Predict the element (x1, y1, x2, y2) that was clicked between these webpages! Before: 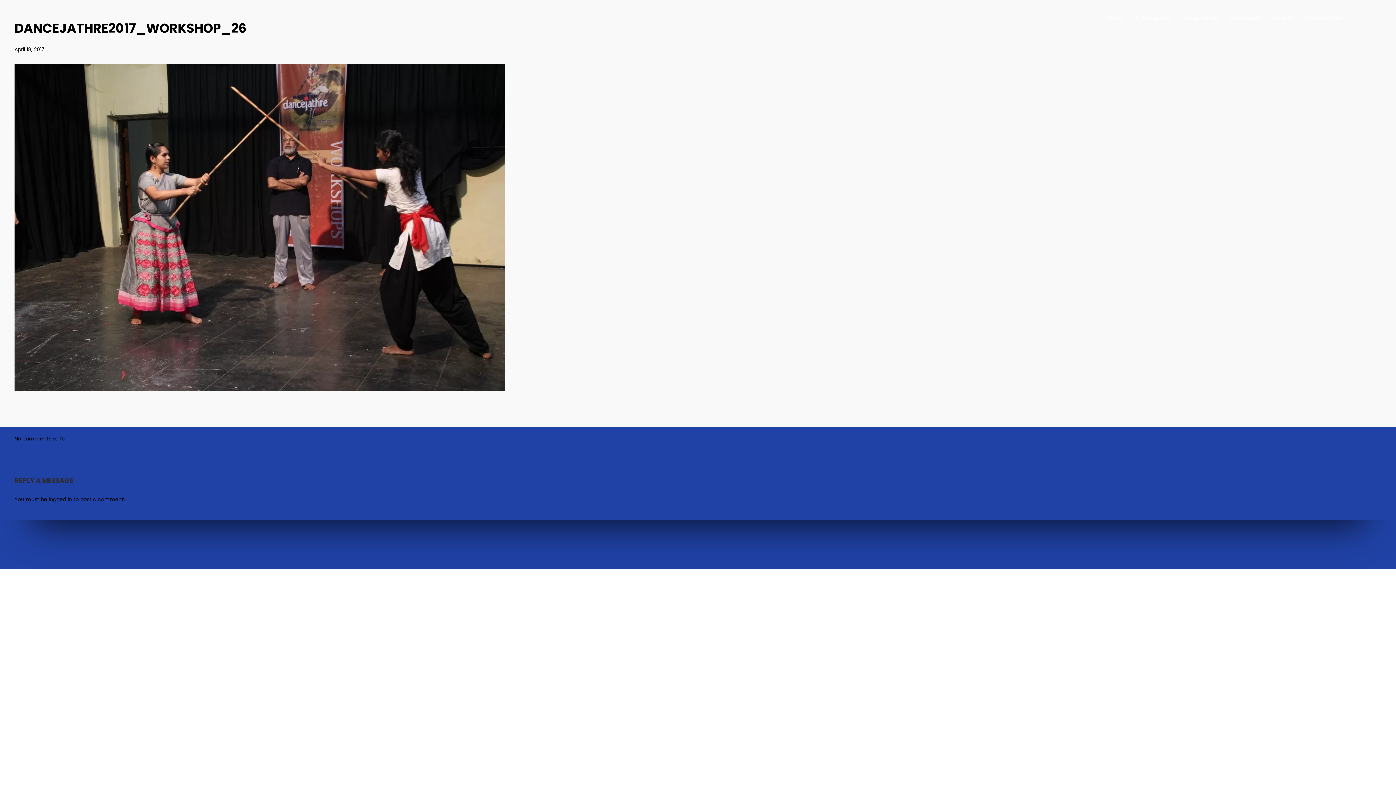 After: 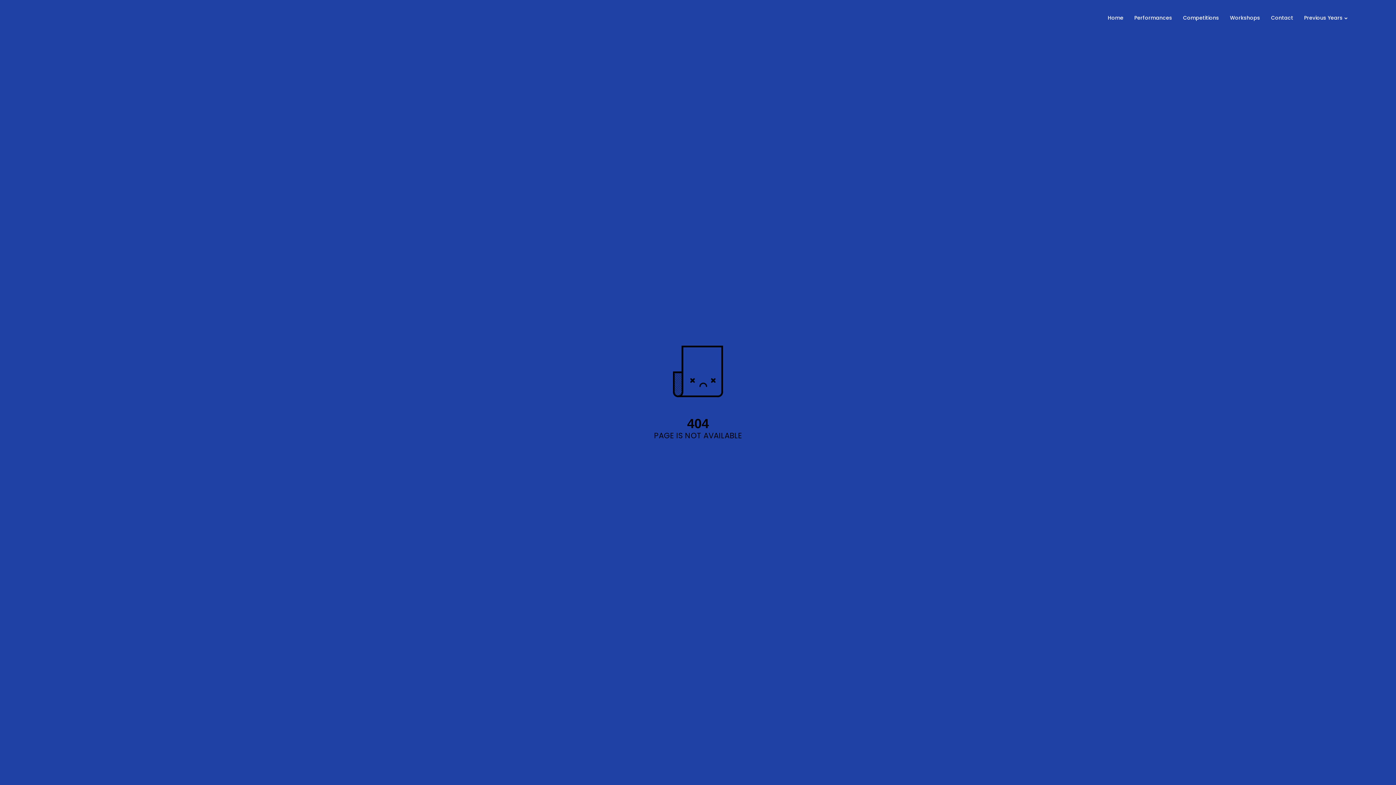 Action: label: April 18, 2017 bbox: (14, 45, 44, 53)